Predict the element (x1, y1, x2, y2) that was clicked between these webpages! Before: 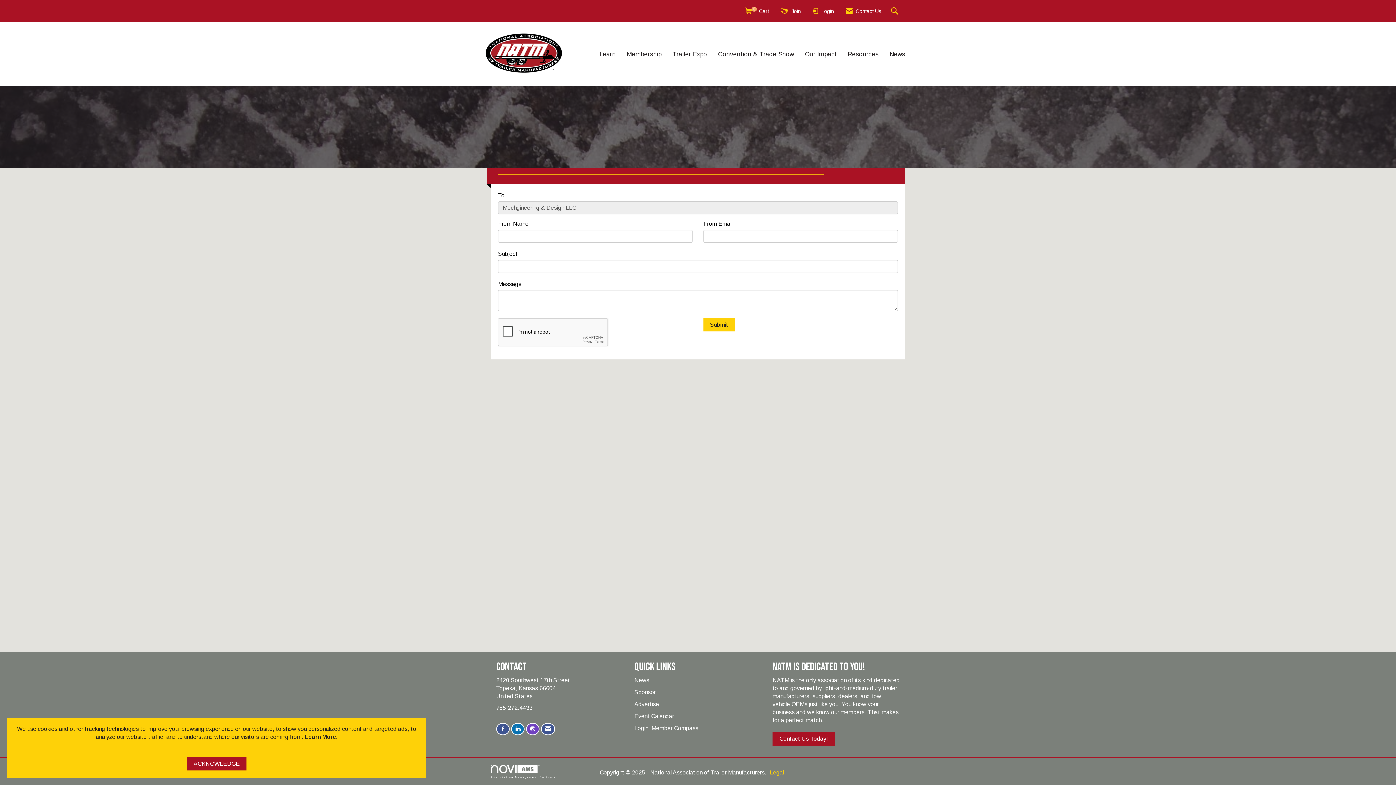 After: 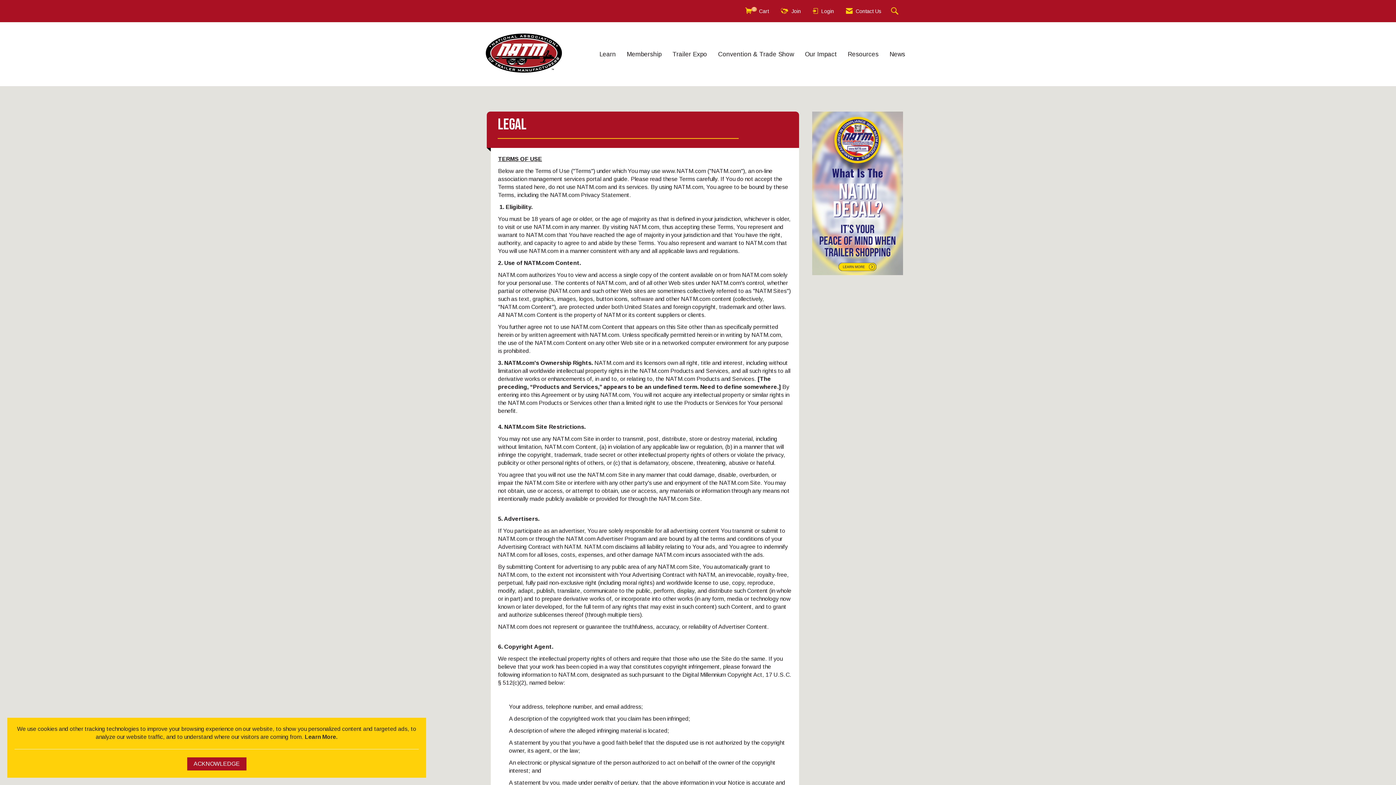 Action: bbox: (768, 769, 784, 776) label: Legal